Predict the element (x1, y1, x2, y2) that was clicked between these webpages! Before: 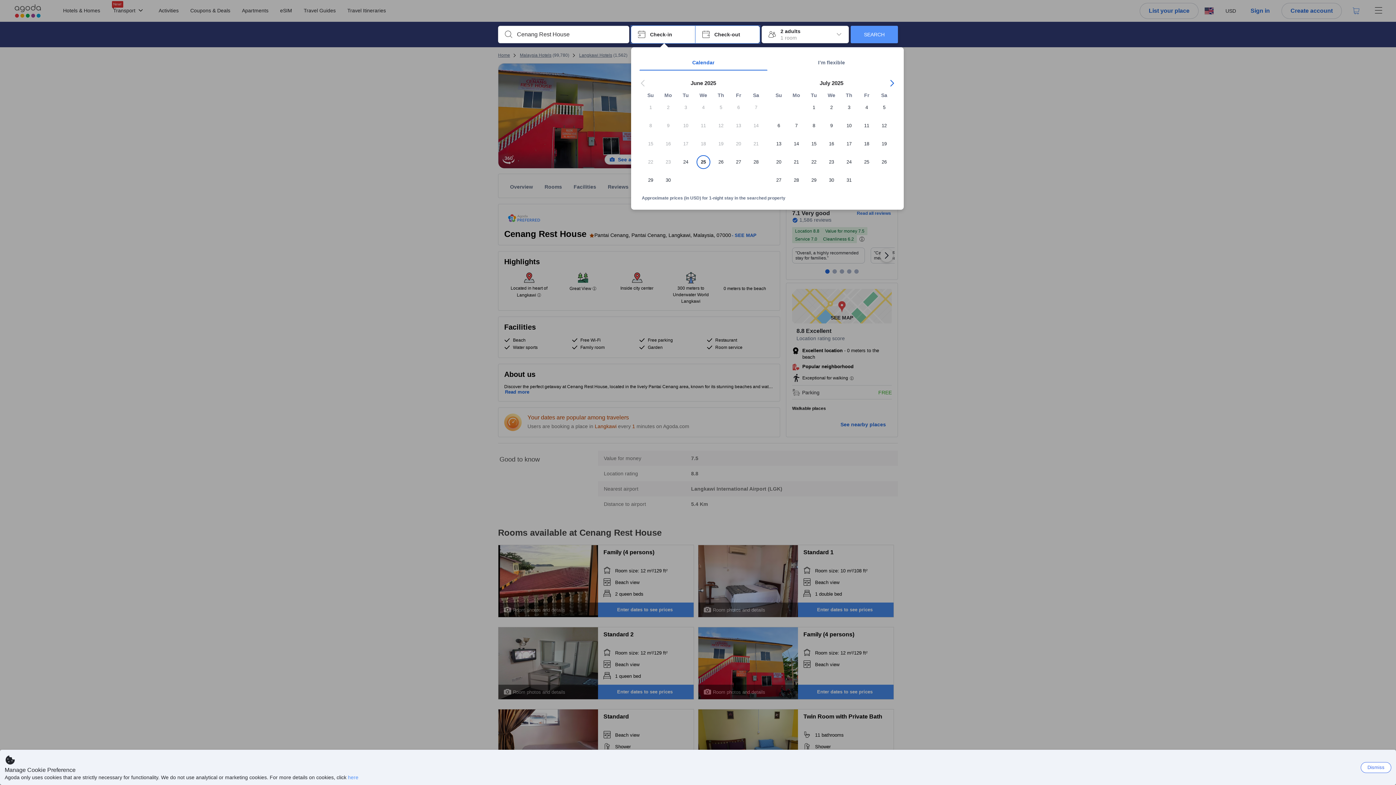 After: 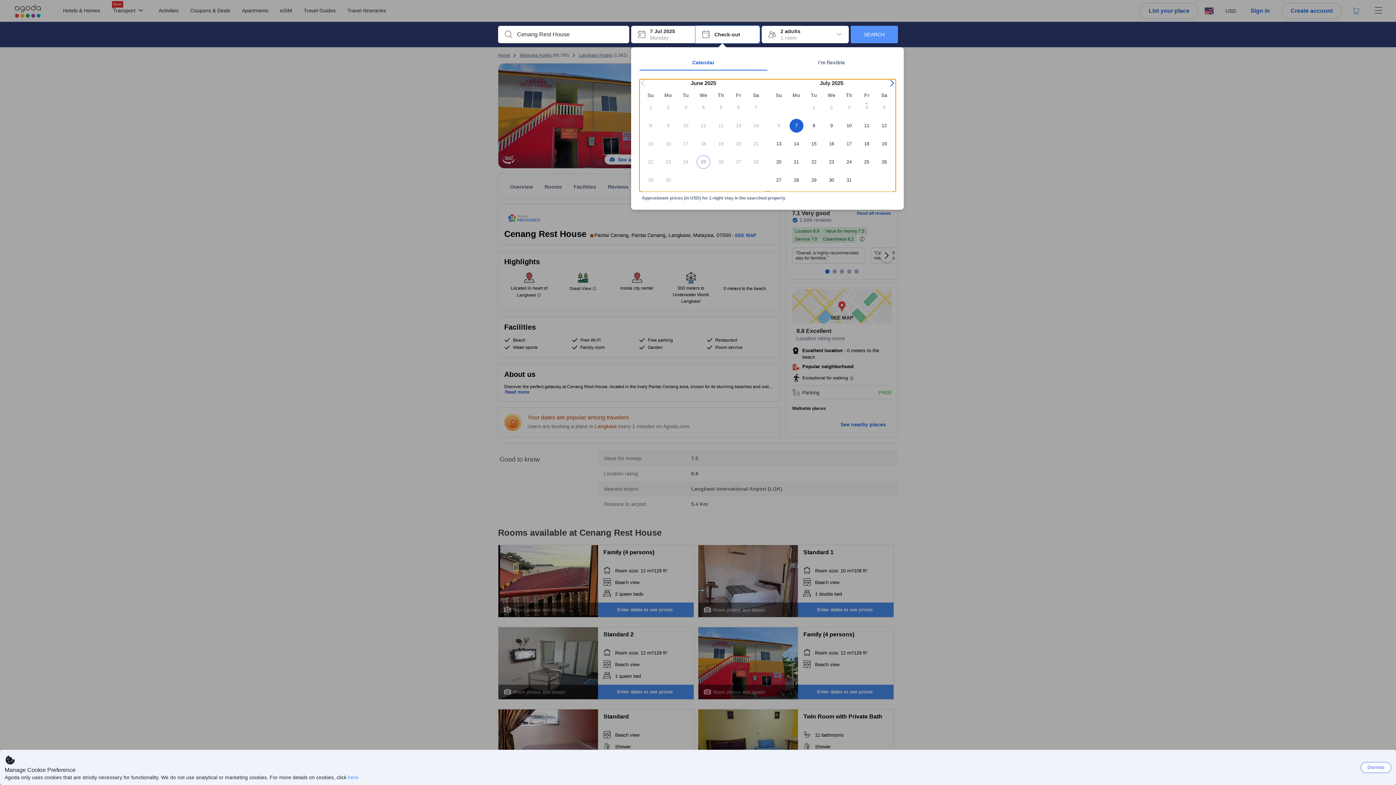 Action: bbox: (787, 118, 805, 137) label: 7